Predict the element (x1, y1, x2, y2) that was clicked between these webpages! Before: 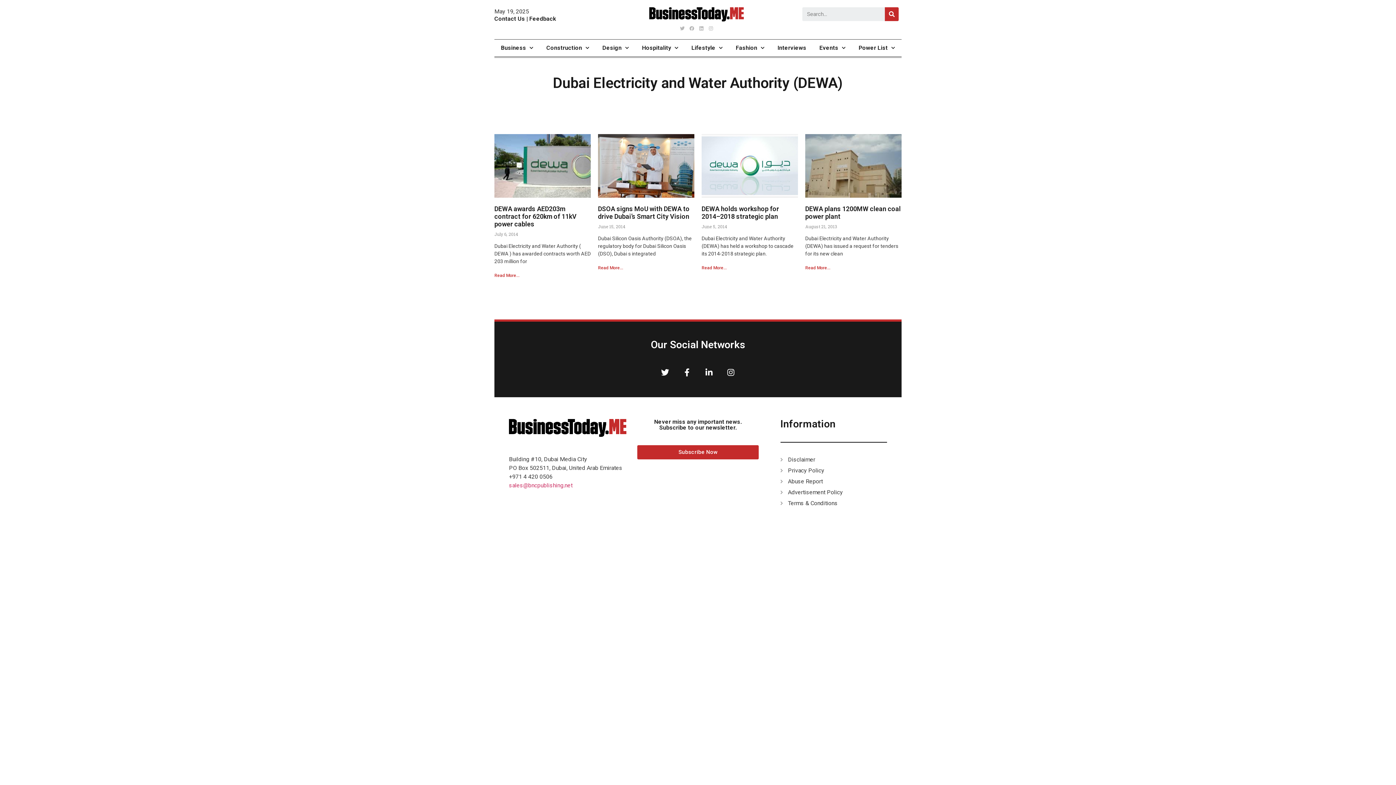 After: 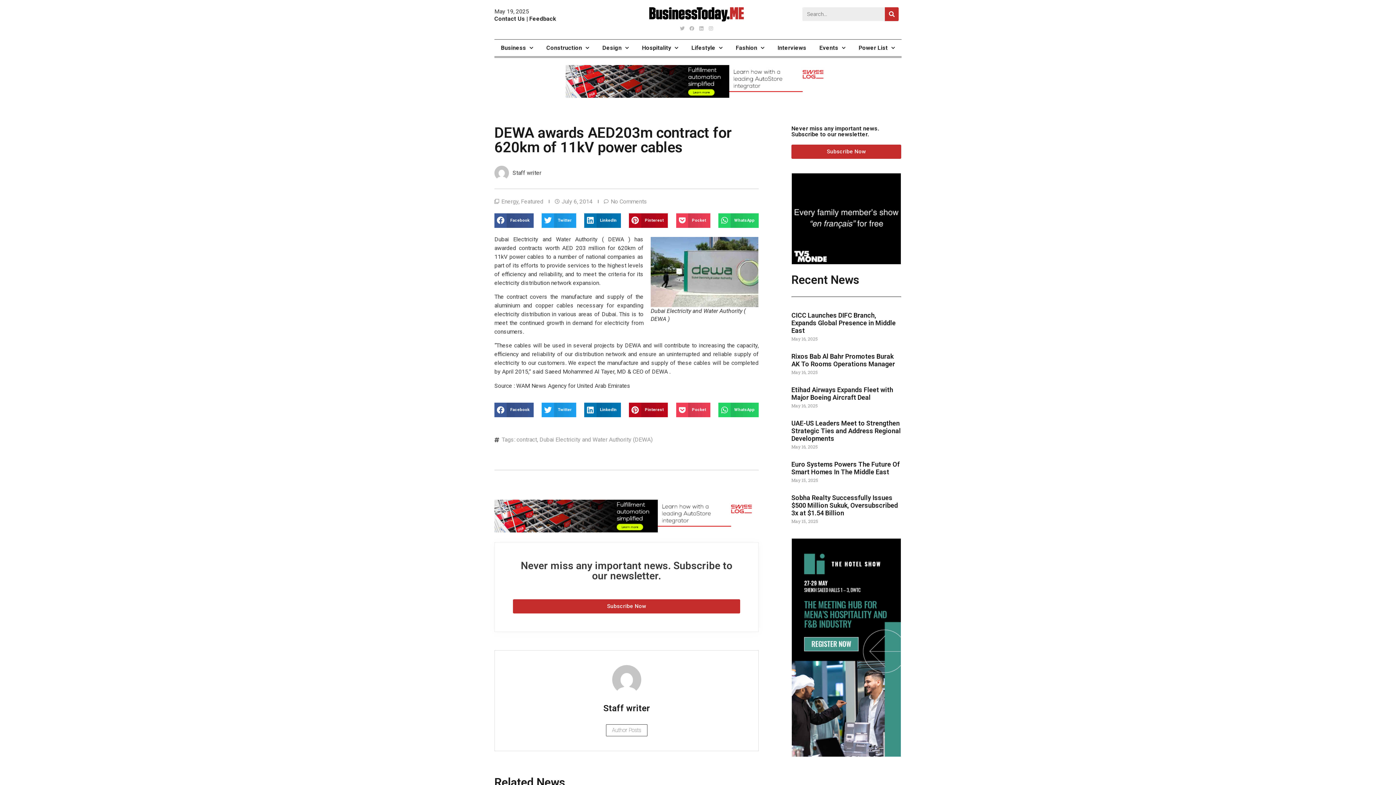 Action: bbox: (494, 134, 590, 197)